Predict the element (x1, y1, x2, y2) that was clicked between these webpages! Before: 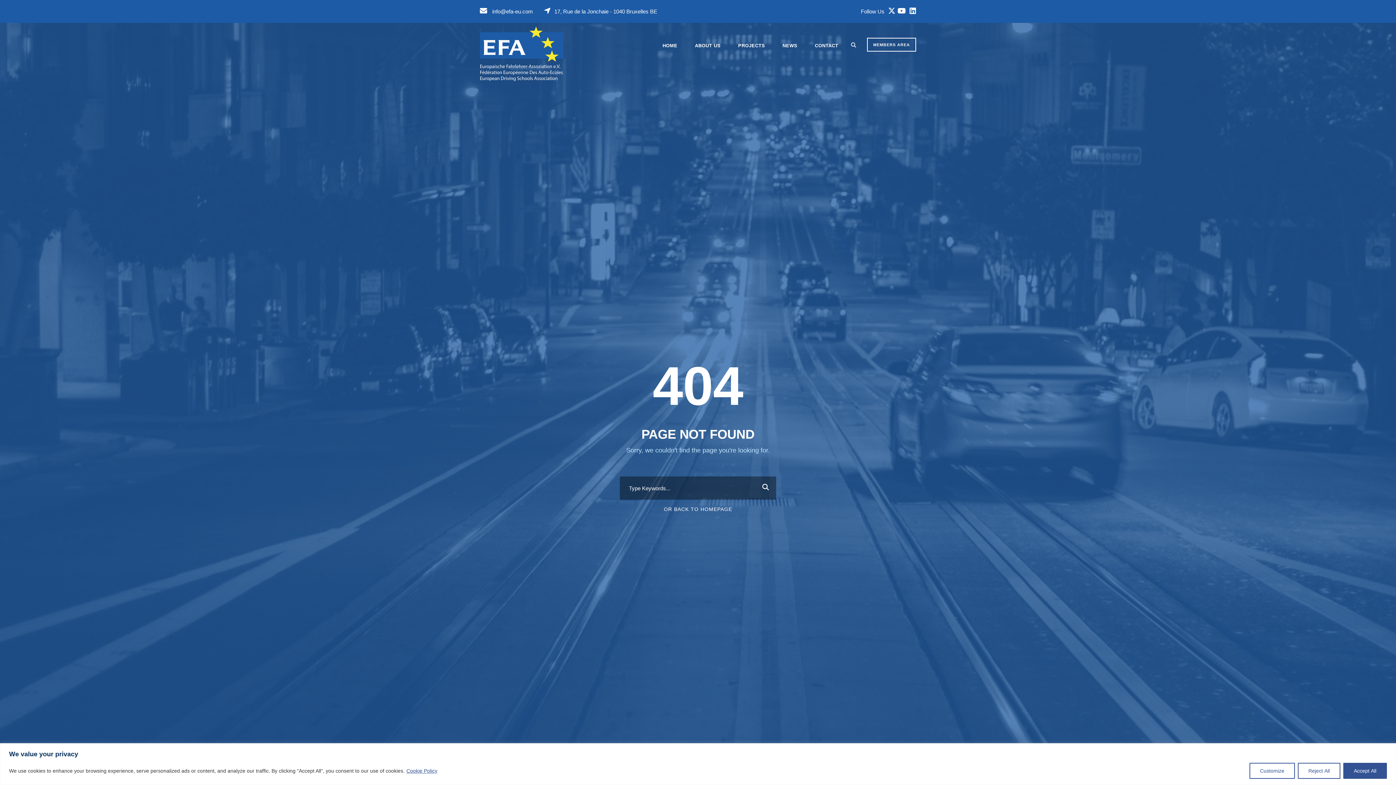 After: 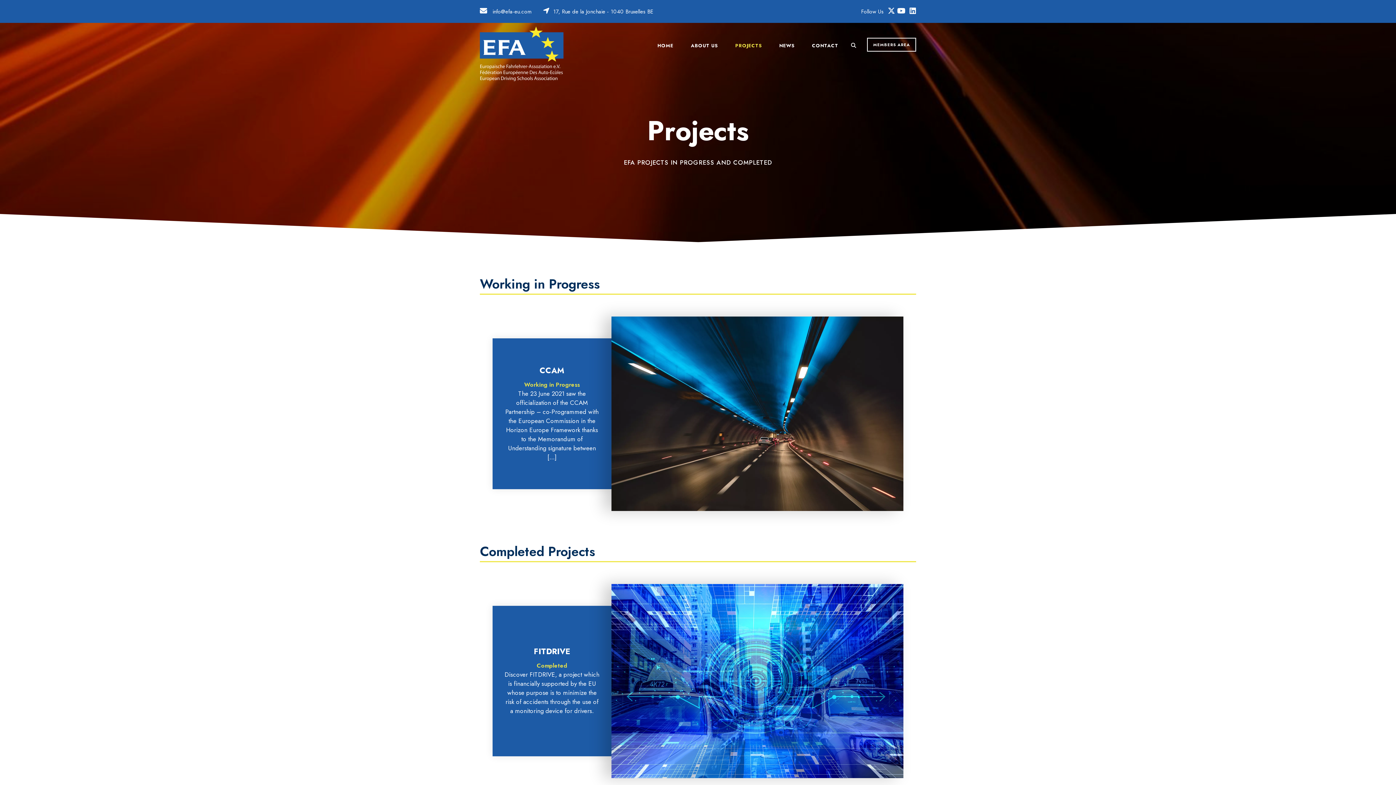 Action: label: PROJECTS bbox: (738, 41, 765, 63)